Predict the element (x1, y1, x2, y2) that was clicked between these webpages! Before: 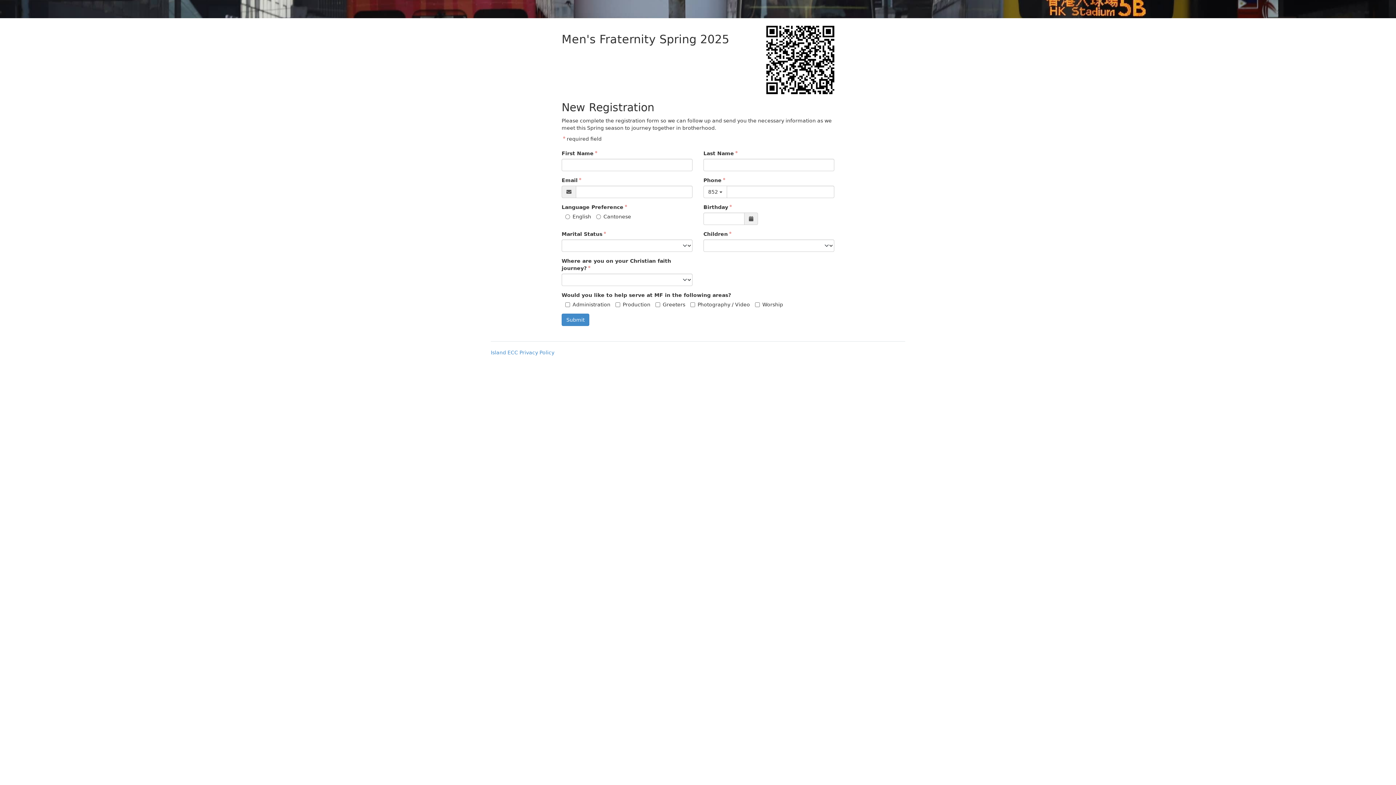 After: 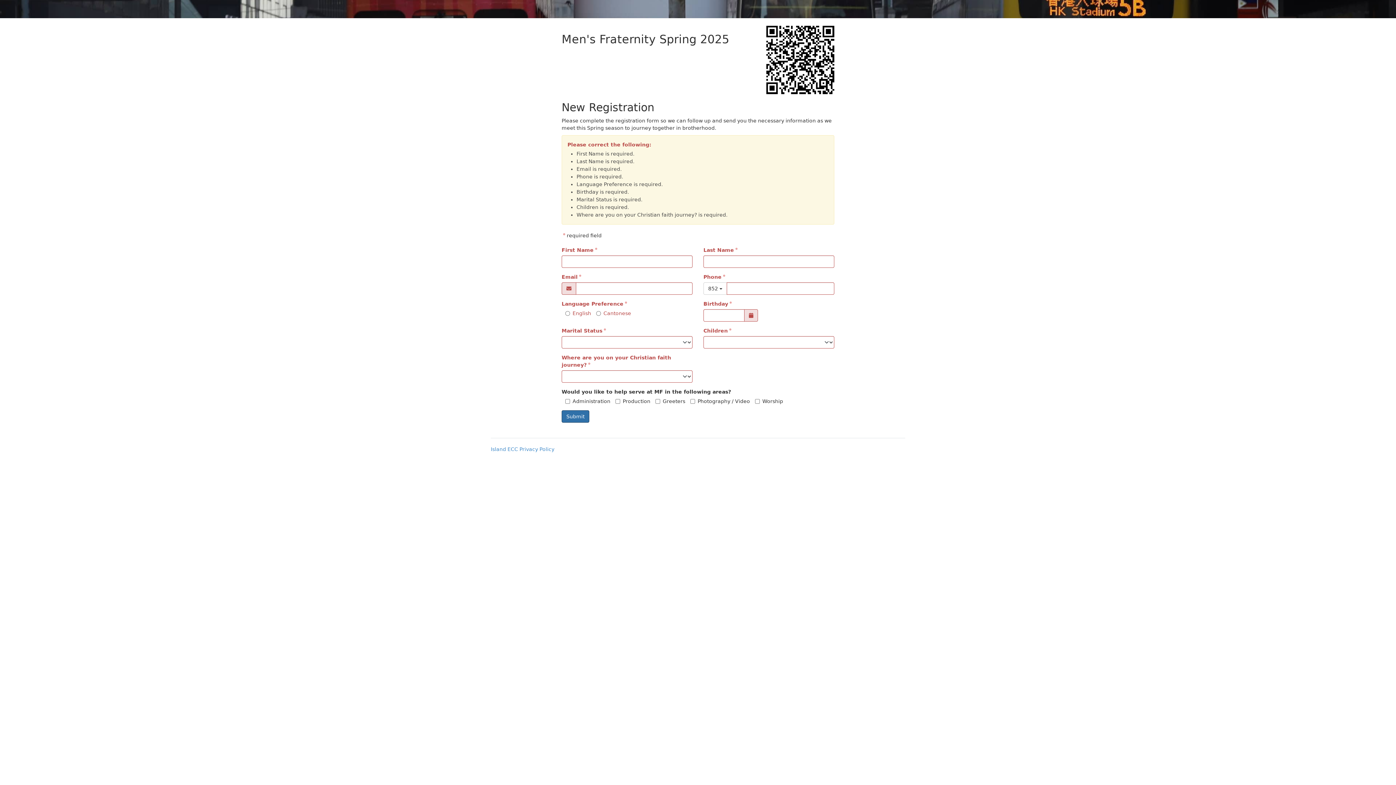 Action: bbox: (561, 313, 589, 326) label: Submit